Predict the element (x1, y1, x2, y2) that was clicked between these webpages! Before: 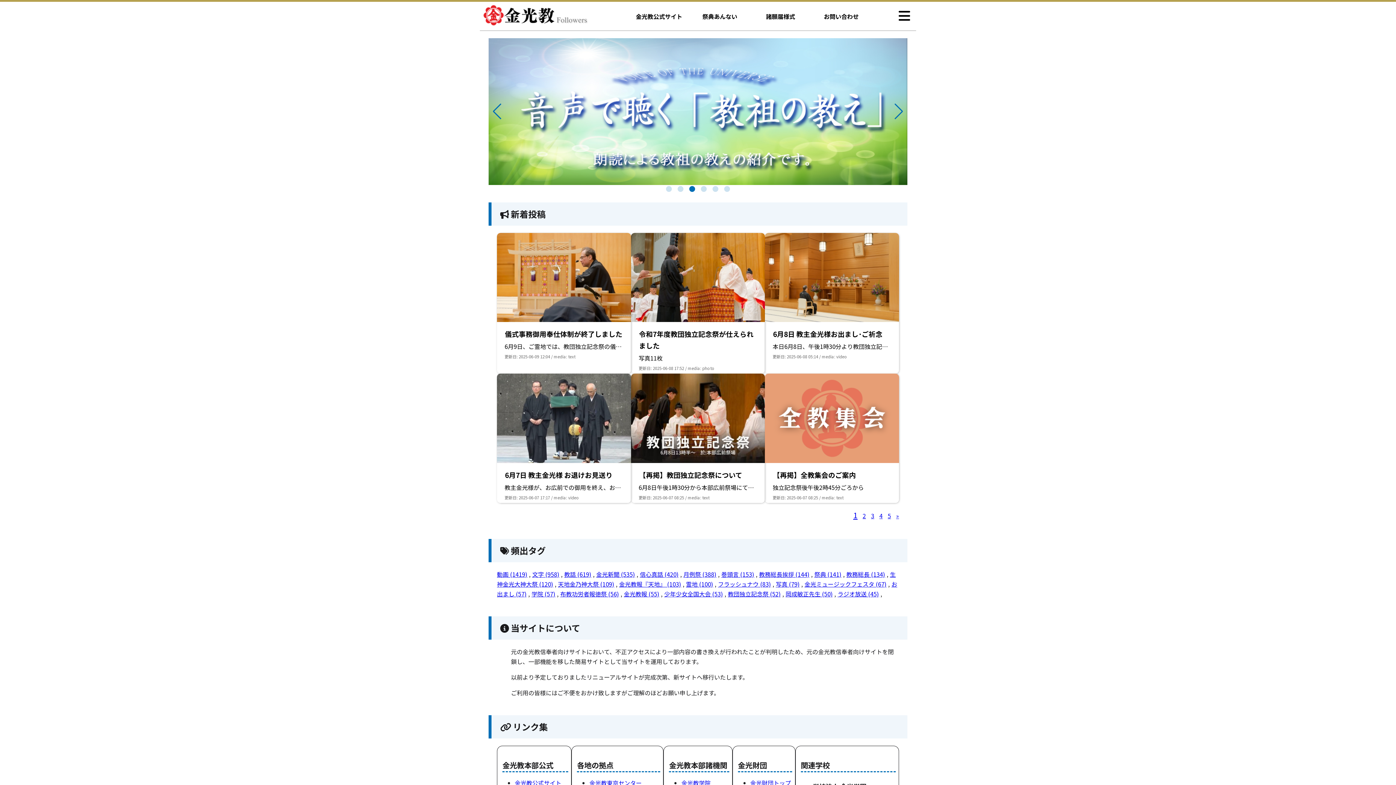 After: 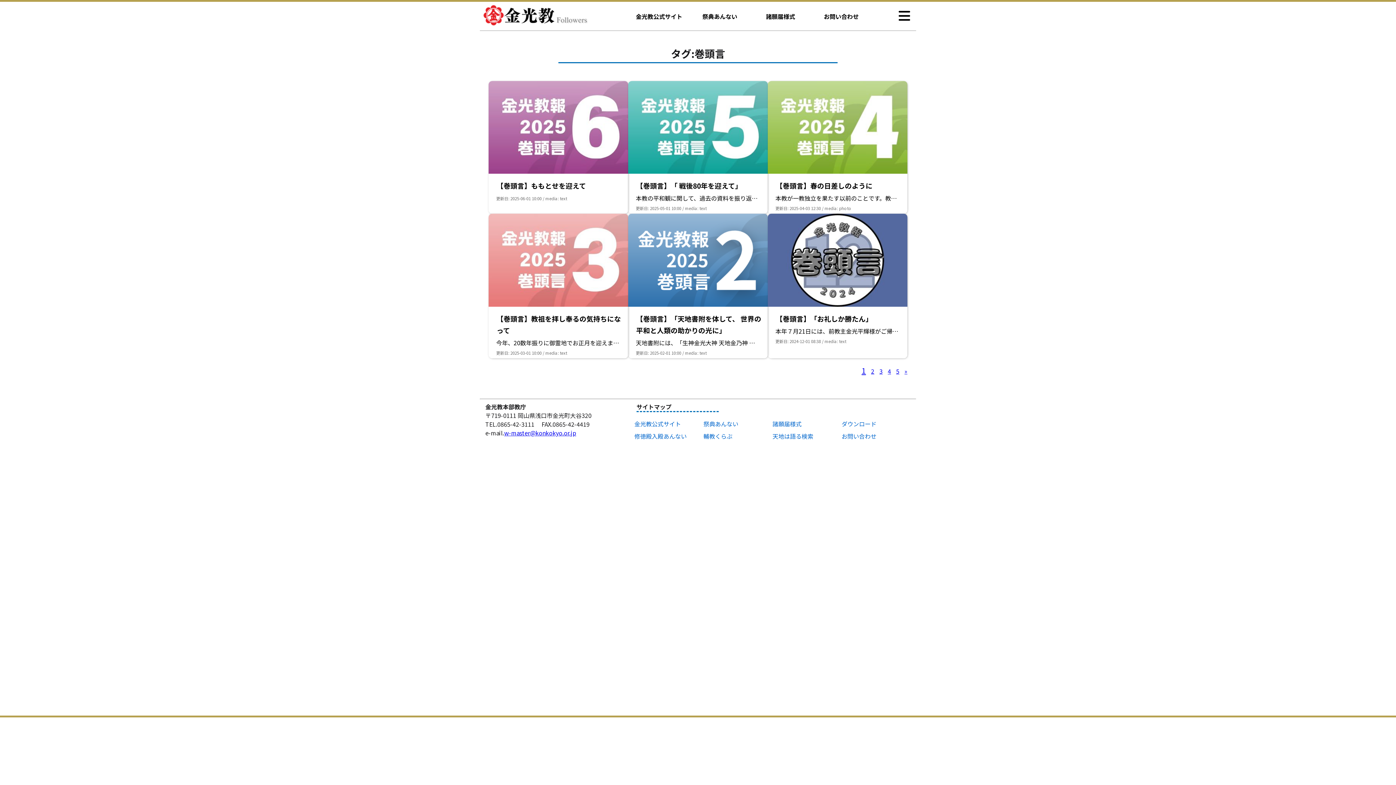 Action: bbox: (721, 570, 754, 578) label: 巻頭言 (153)